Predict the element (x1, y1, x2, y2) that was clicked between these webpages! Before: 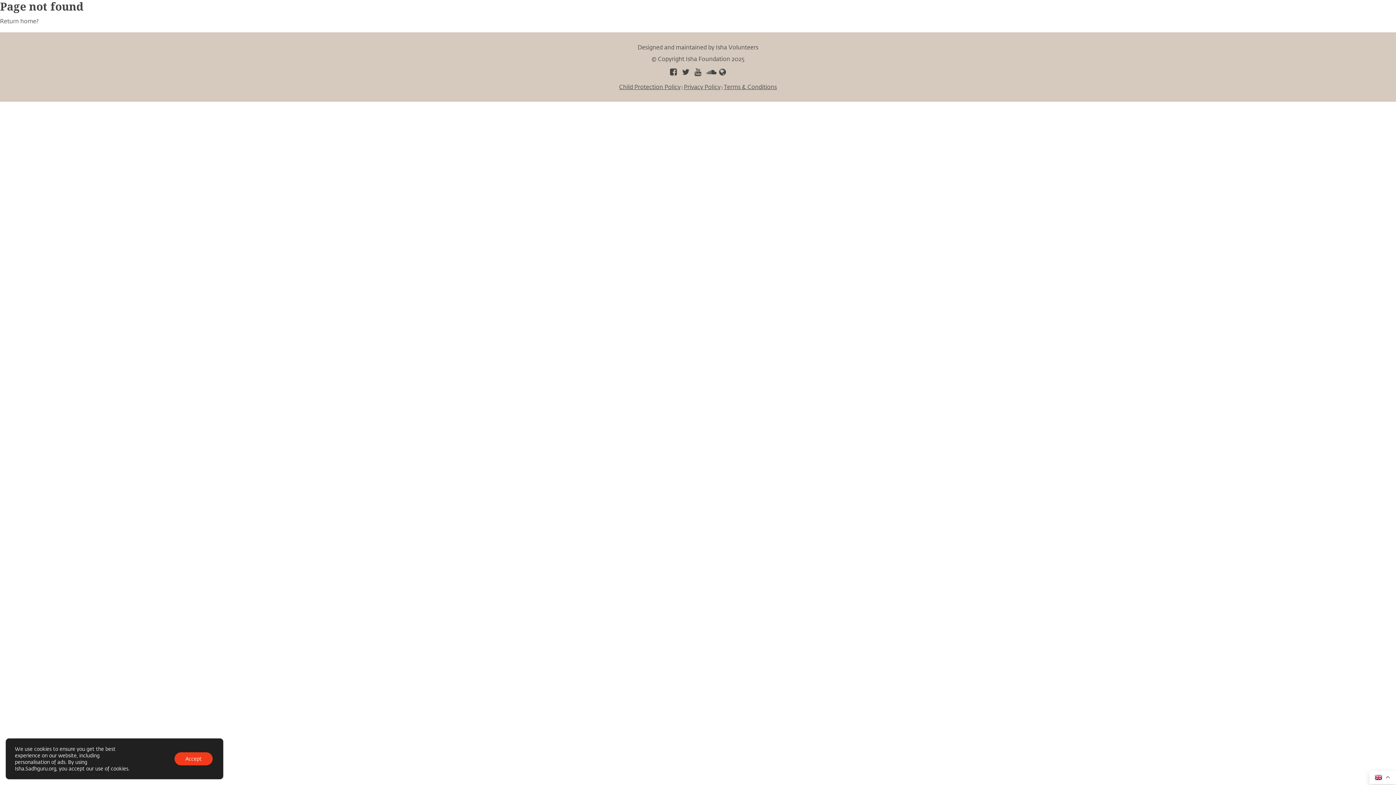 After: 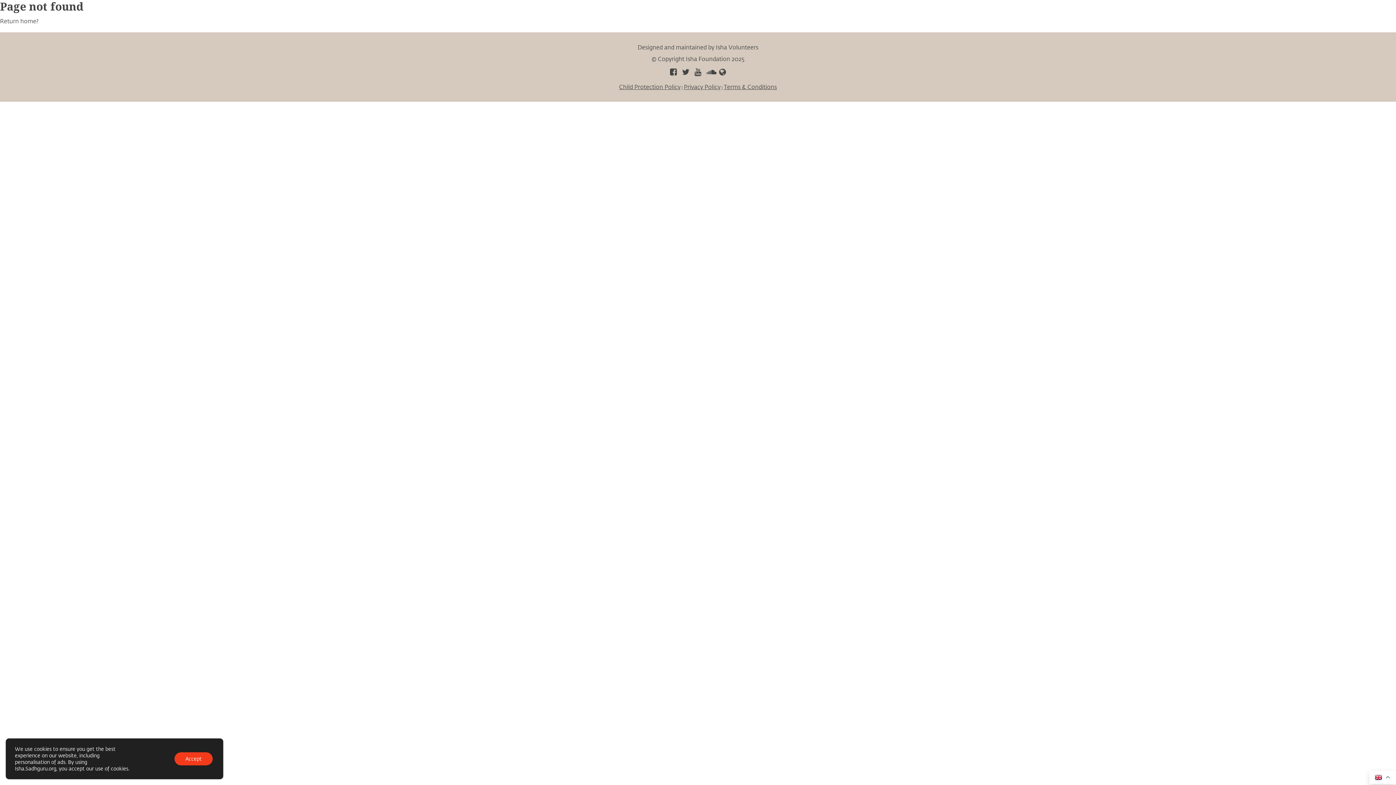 Action: bbox: (692, 68, 703, 76)